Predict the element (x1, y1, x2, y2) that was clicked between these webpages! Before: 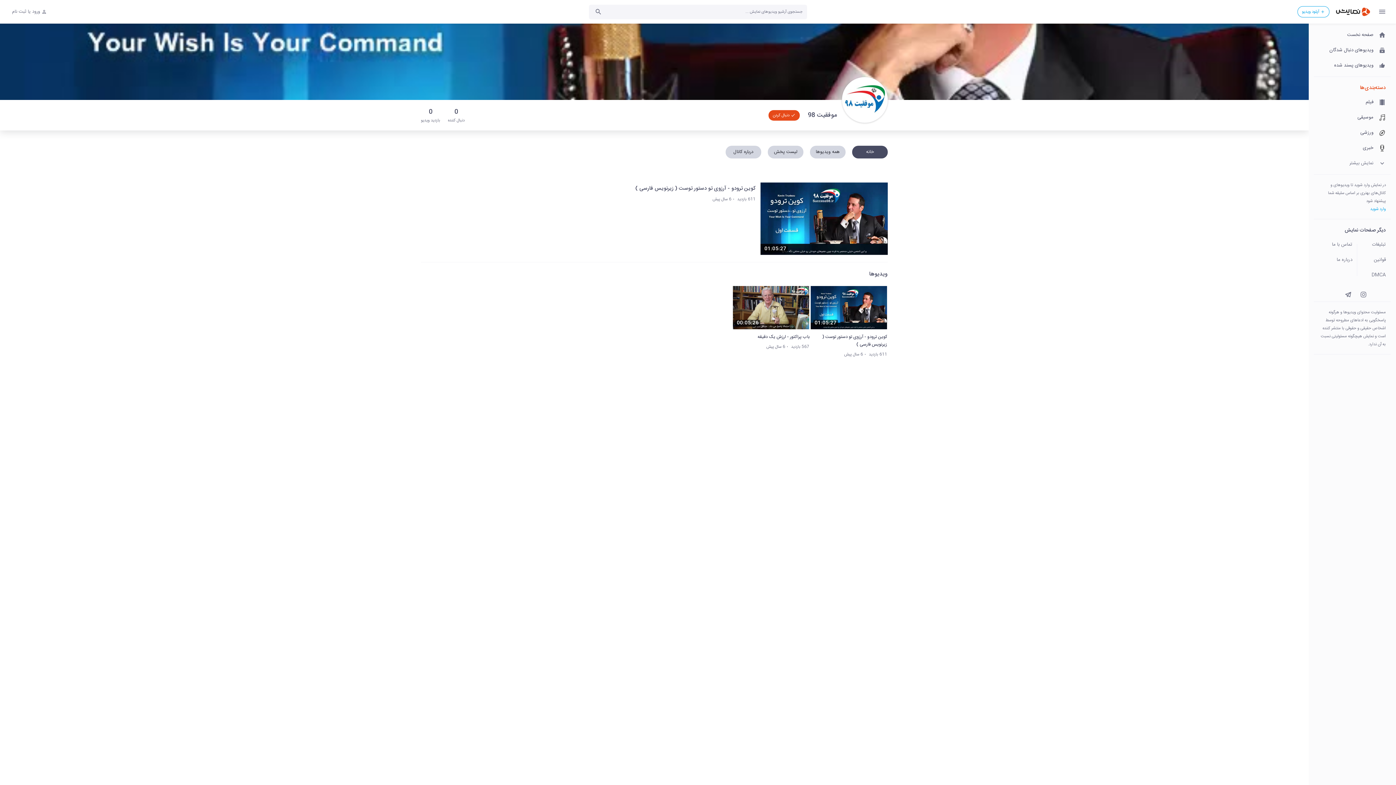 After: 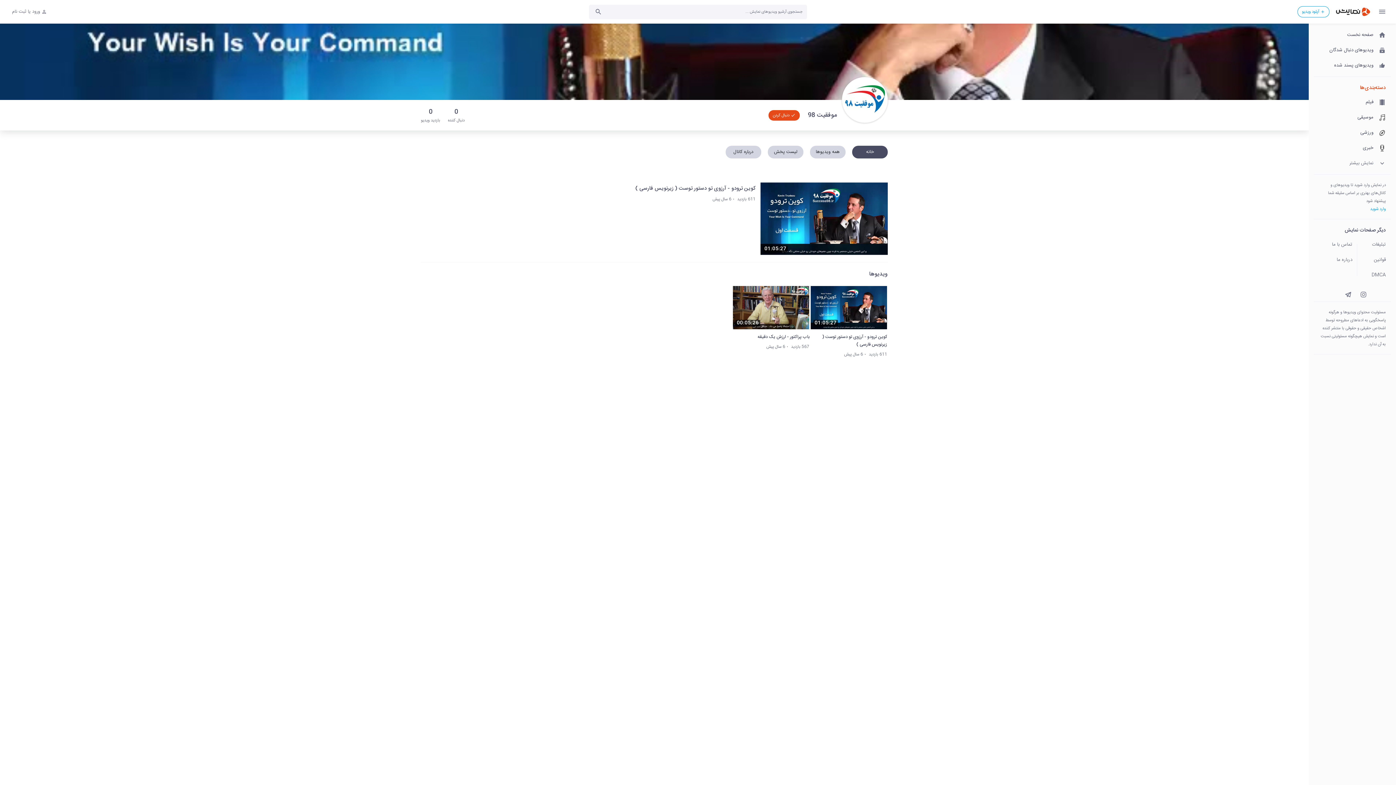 Action: bbox: (842, 77, 888, 122)